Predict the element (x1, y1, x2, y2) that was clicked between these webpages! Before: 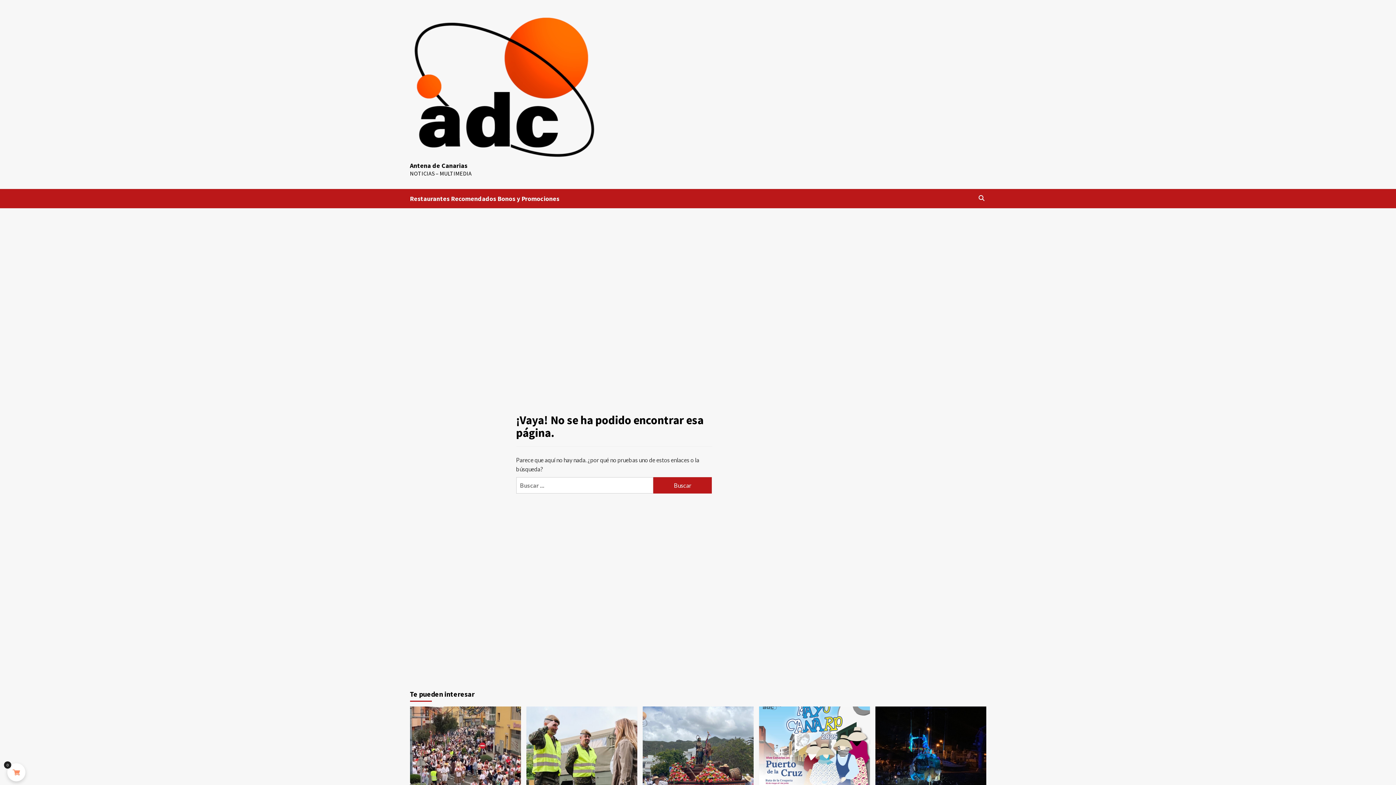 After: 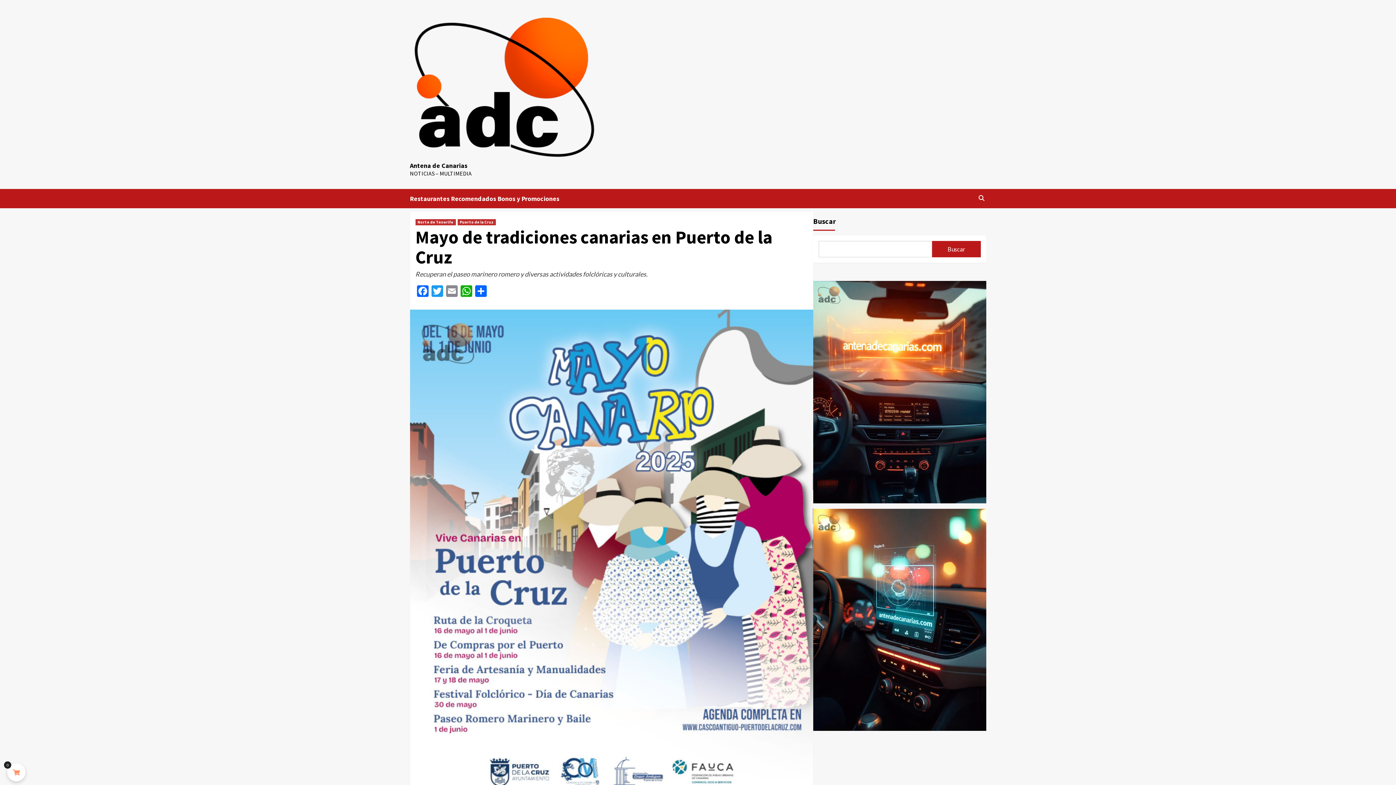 Action: bbox: (759, 706, 870, 818)